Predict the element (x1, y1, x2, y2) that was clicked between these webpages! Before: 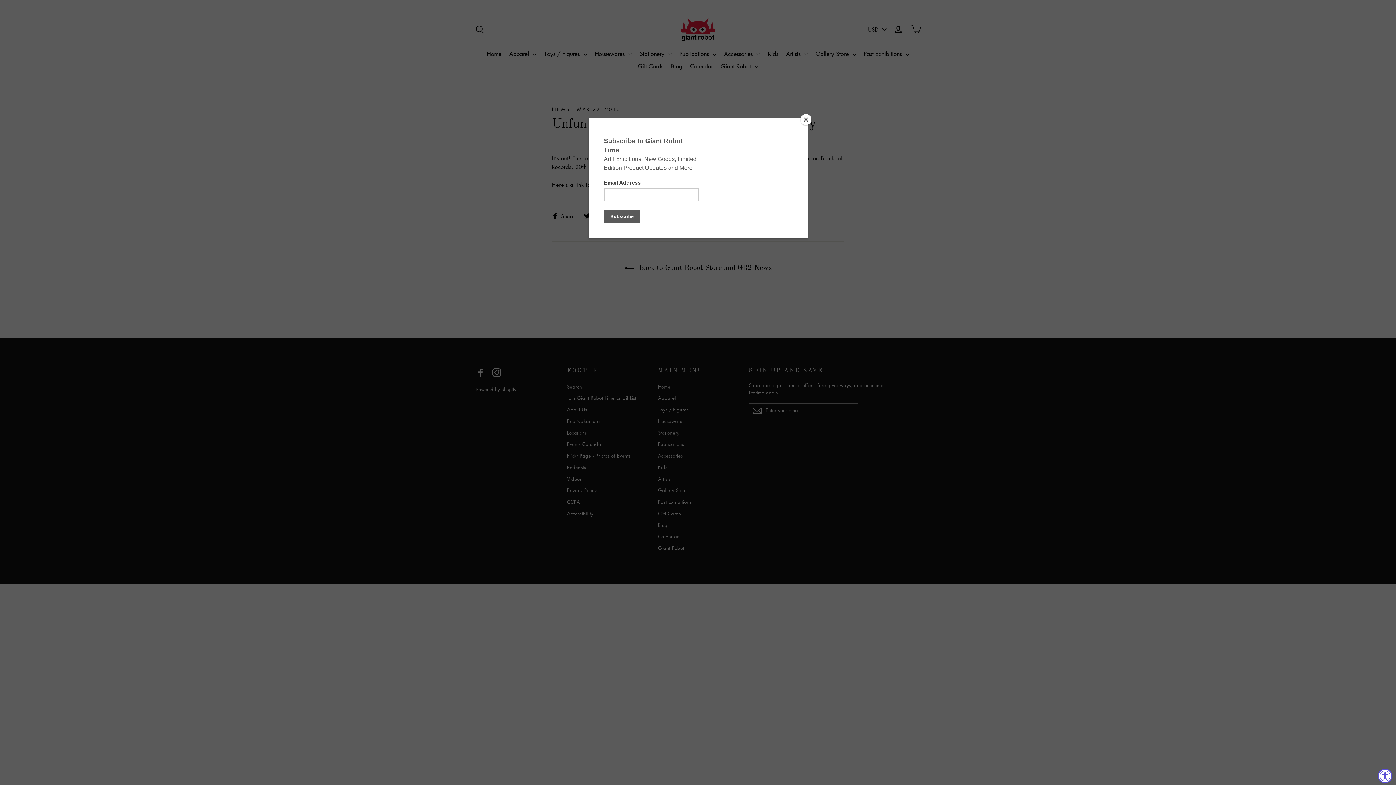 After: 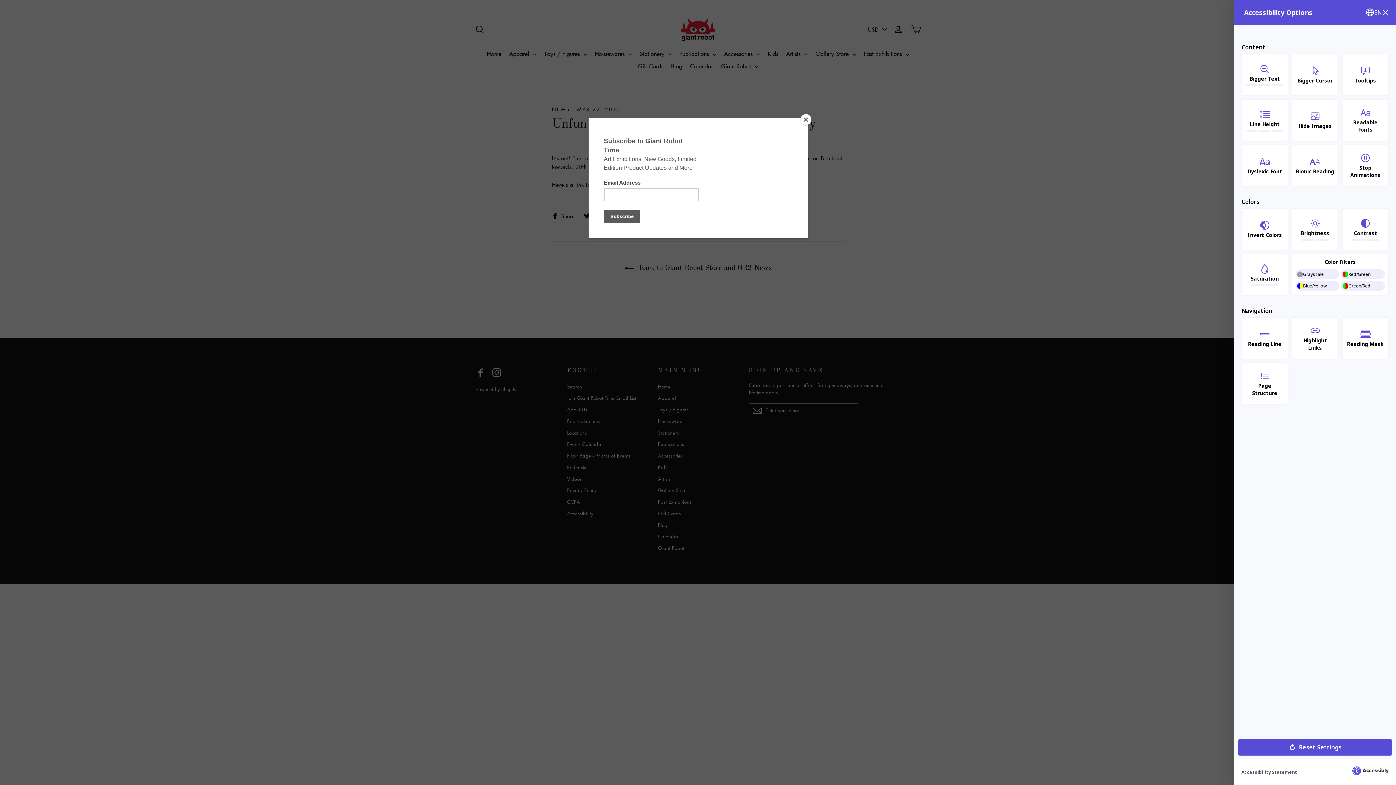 Action: bbox: (1378, 769, 1392, 783) label: Accessibility Widget, click to open